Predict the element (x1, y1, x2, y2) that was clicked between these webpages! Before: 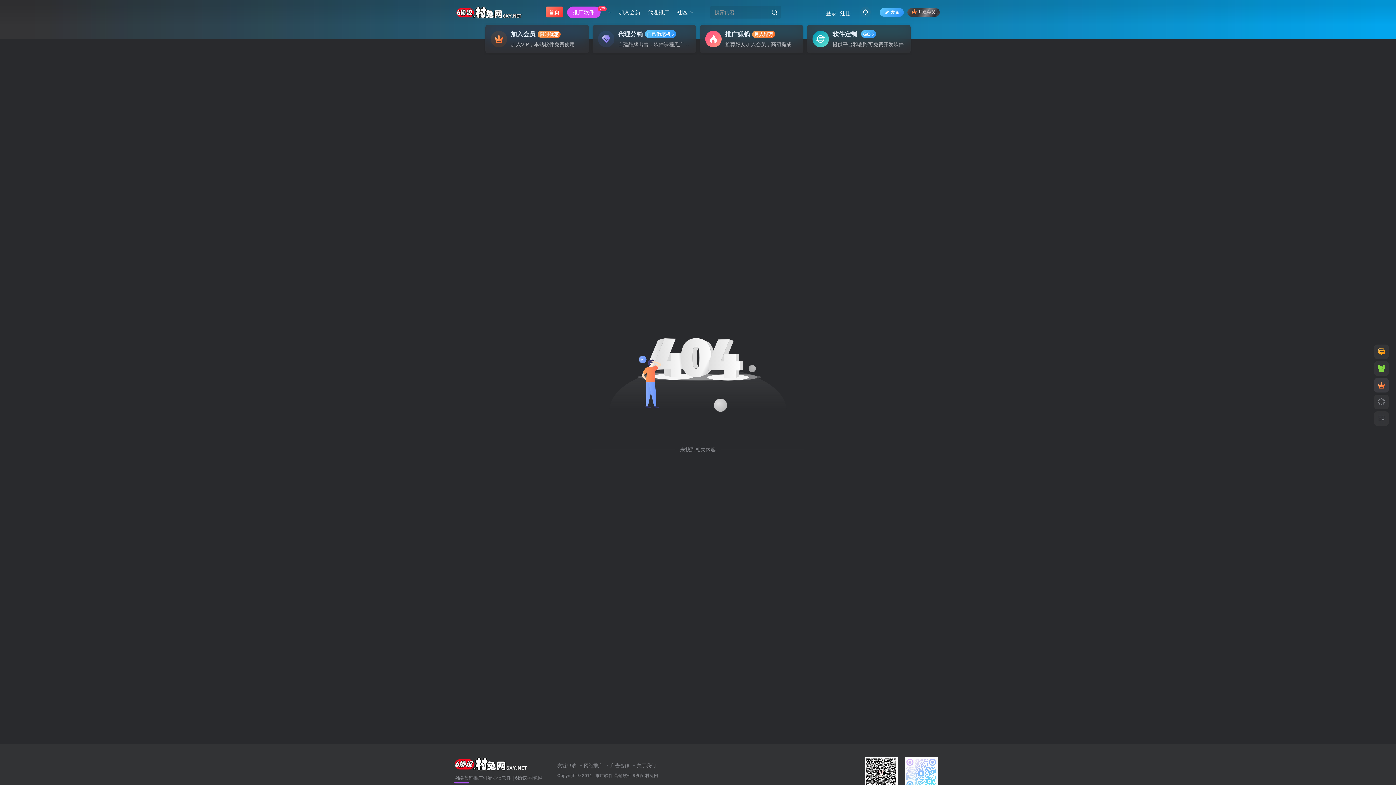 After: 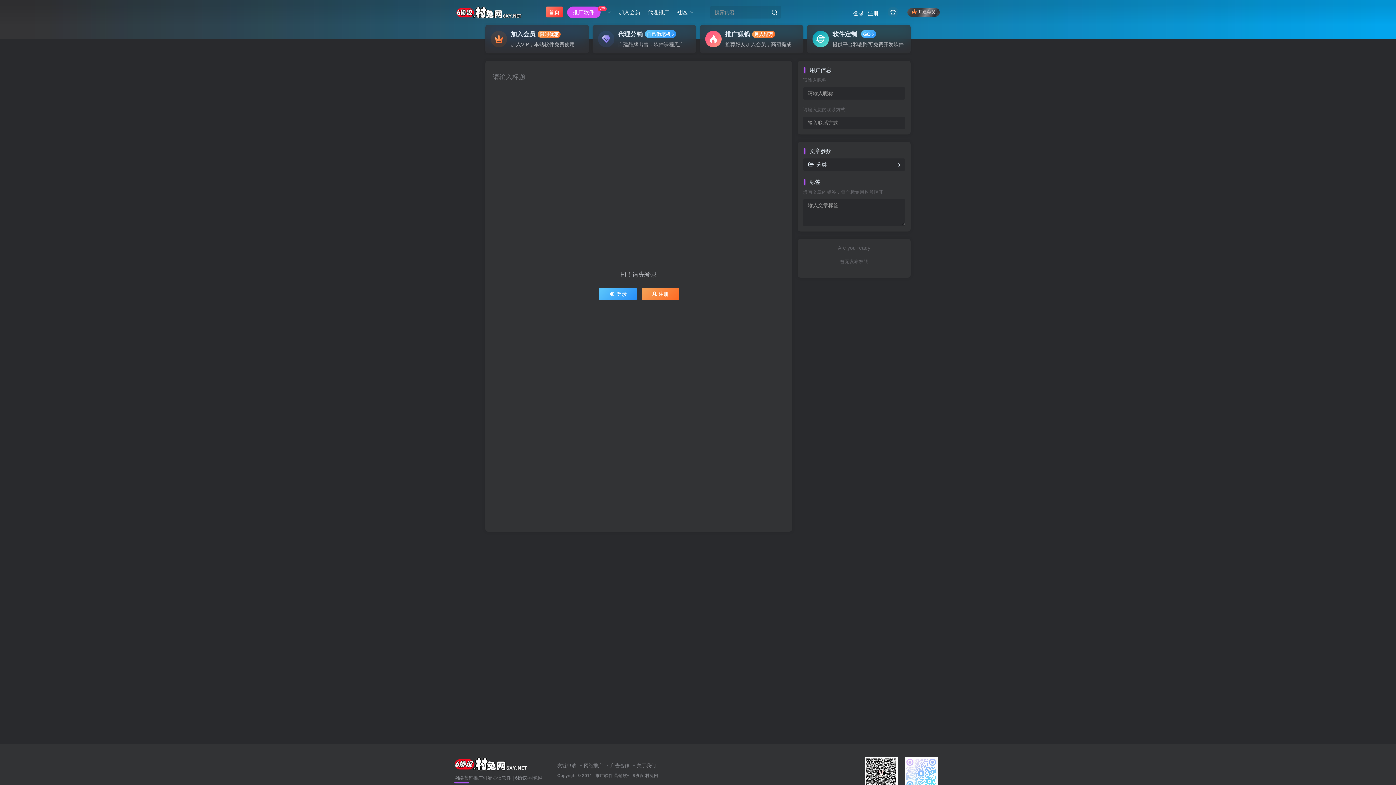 Action: label: 发布 bbox: (879, 7, 904, 16)